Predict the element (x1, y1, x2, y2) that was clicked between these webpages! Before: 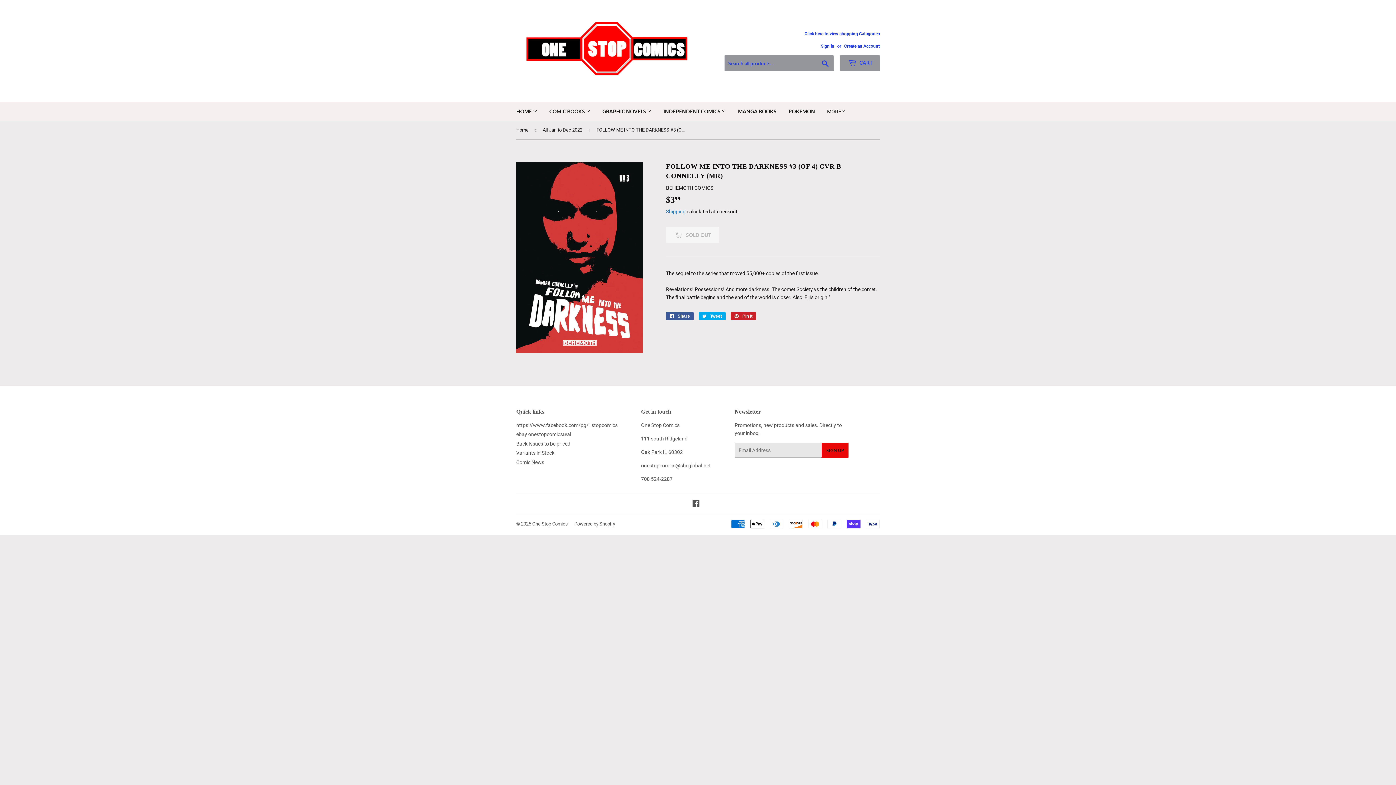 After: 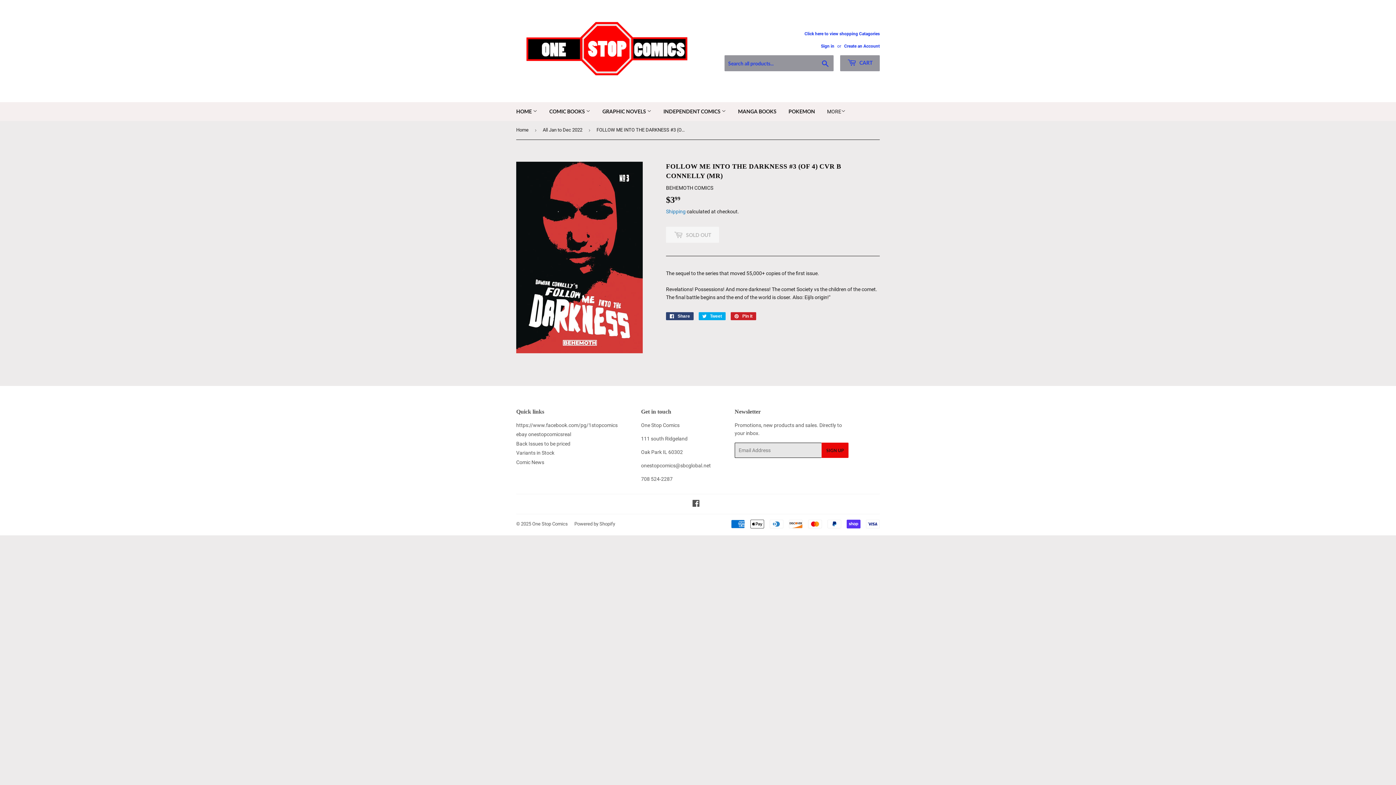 Action: bbox: (666, 312, 693, 320) label:  Share
Share on Facebook